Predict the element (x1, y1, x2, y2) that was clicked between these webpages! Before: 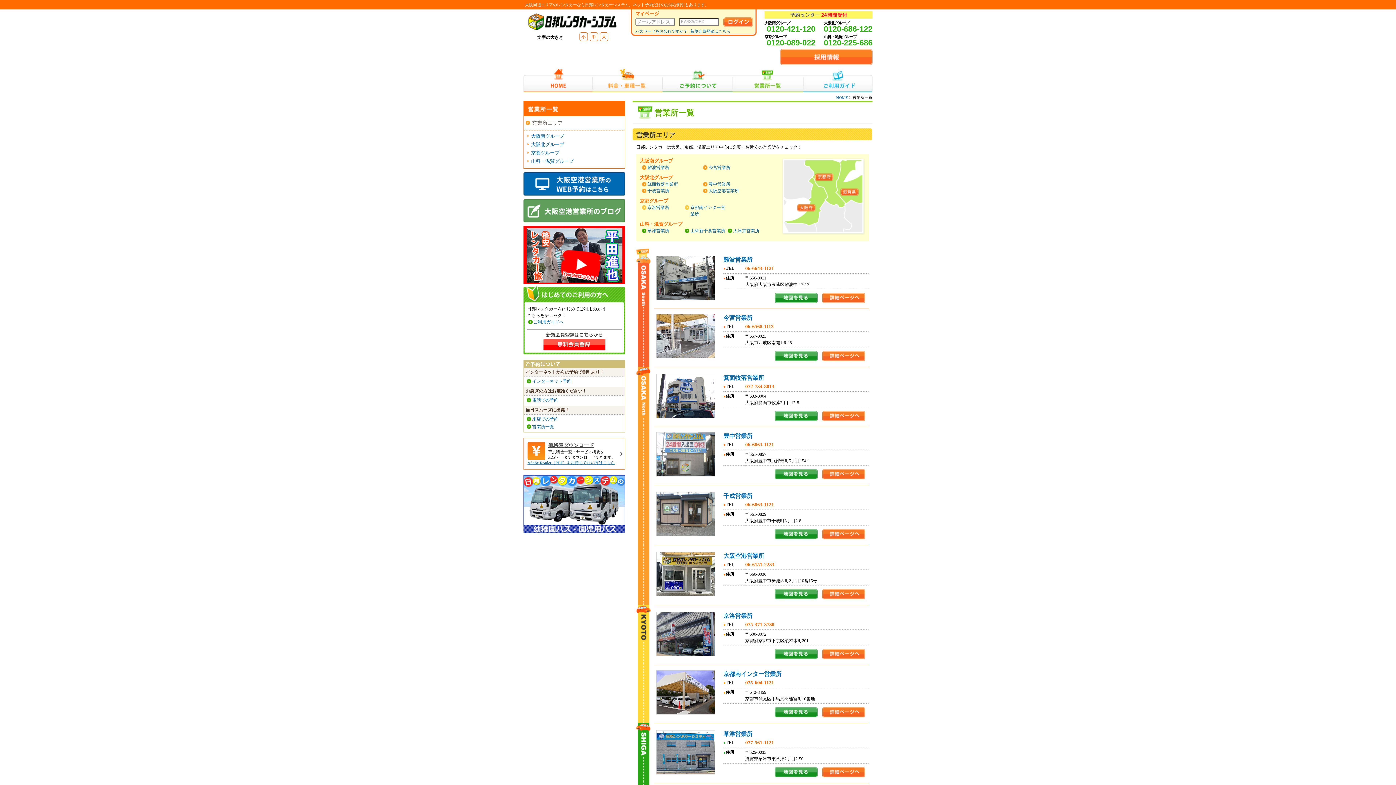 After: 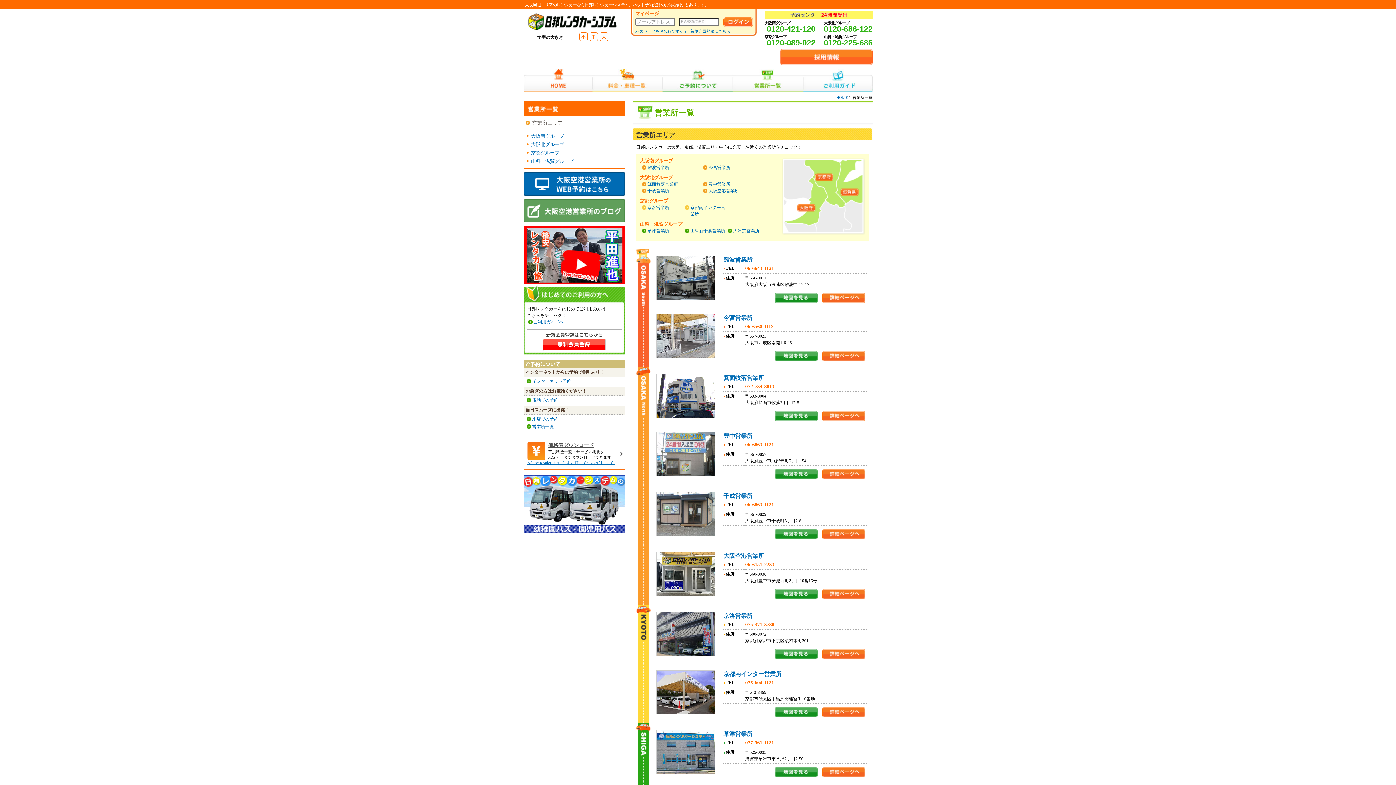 Action: bbox: (591, 33, 595, 40) label: 中